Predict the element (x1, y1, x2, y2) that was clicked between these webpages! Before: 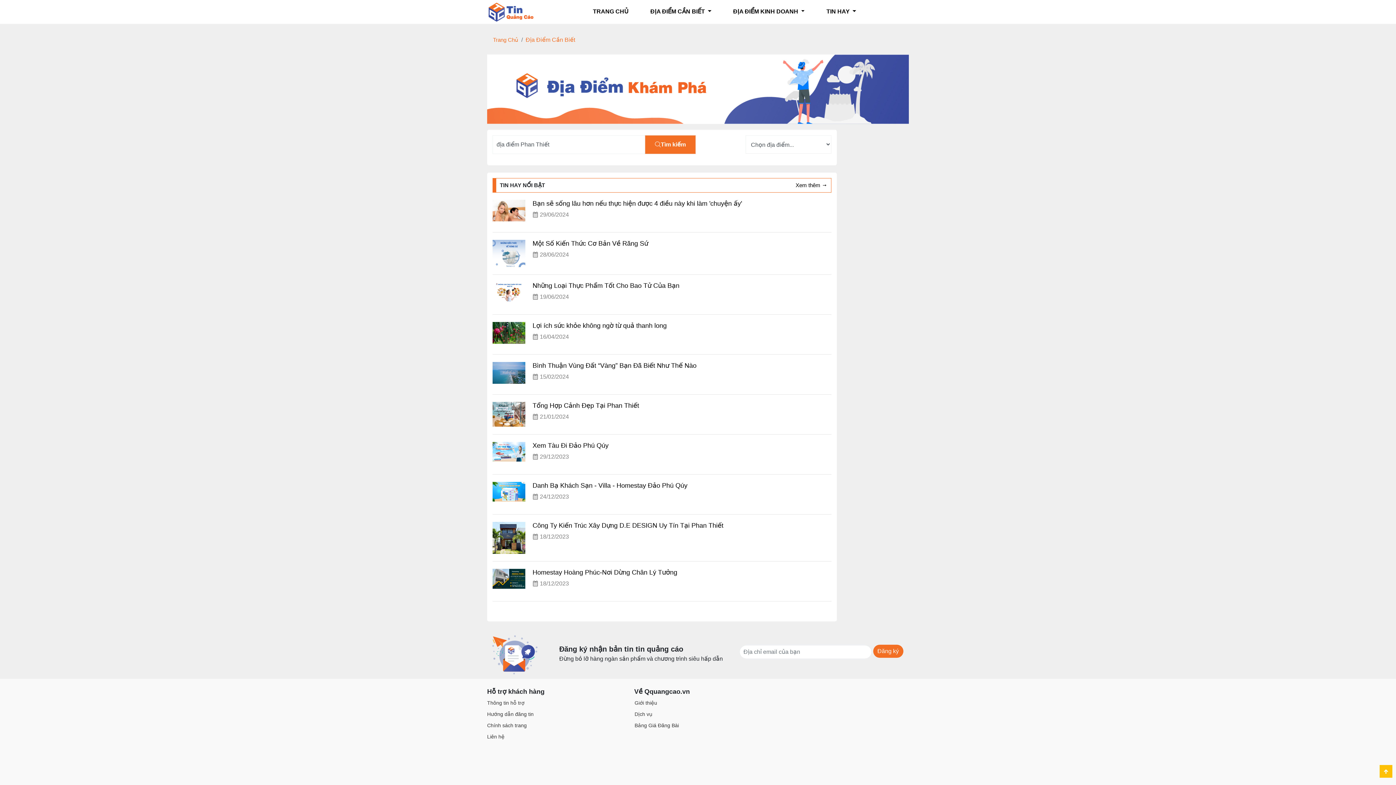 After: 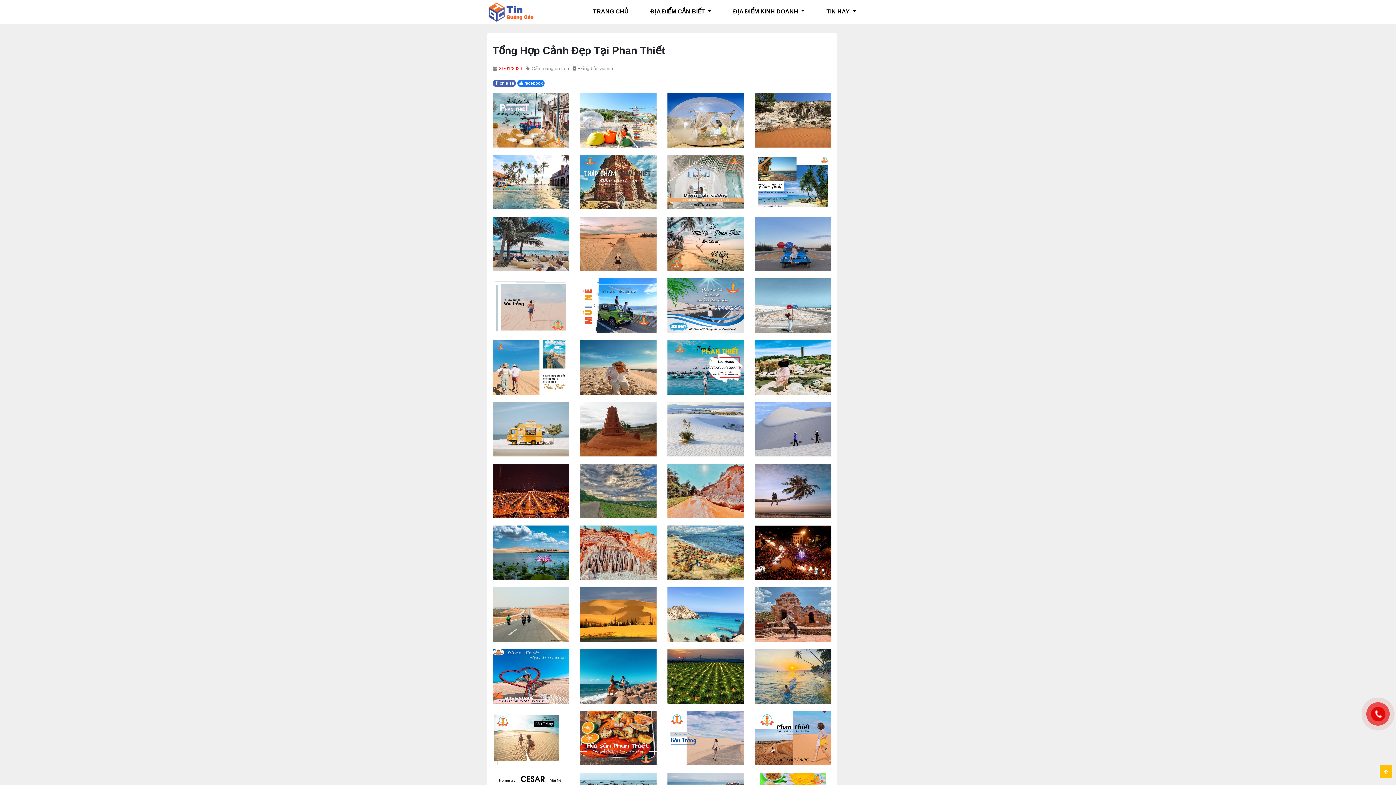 Action: bbox: (492, 411, 525, 417)